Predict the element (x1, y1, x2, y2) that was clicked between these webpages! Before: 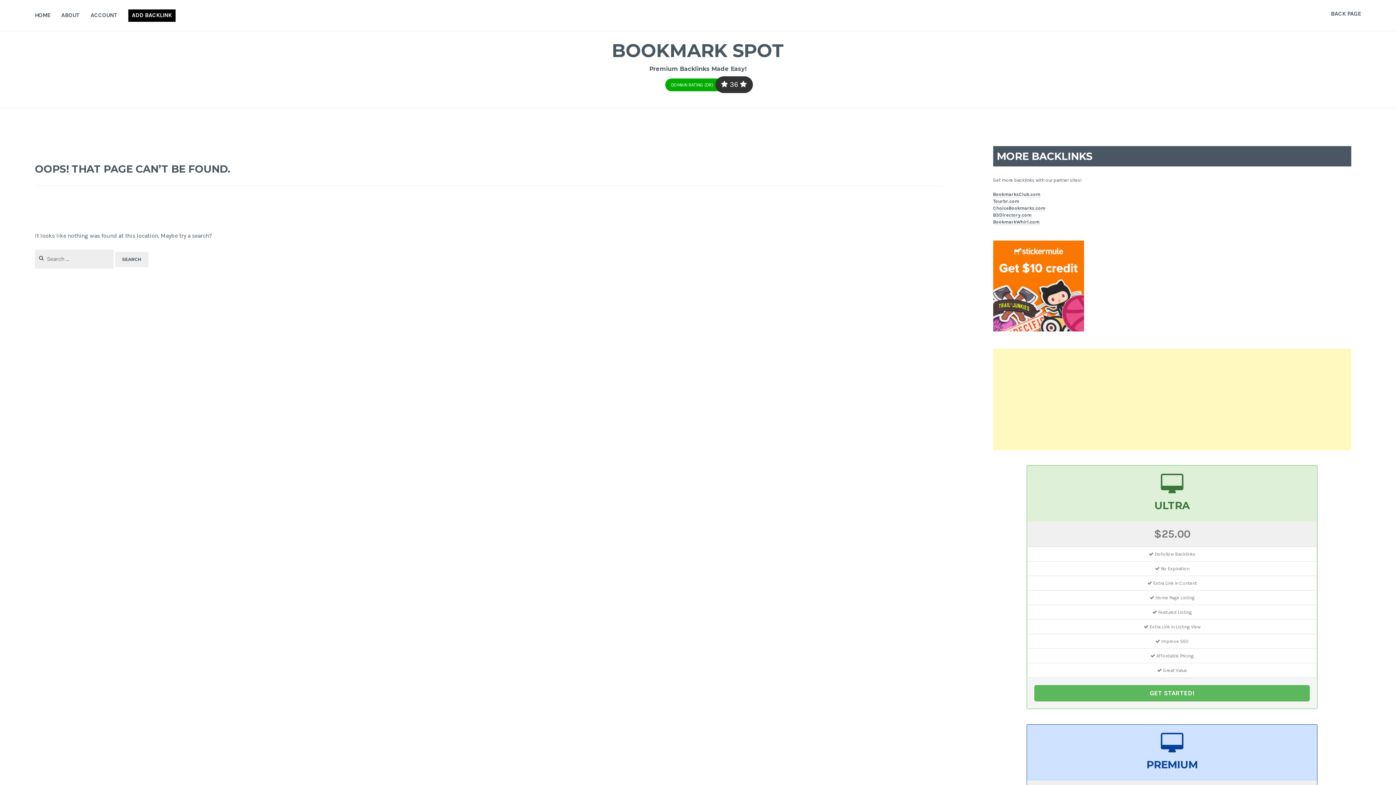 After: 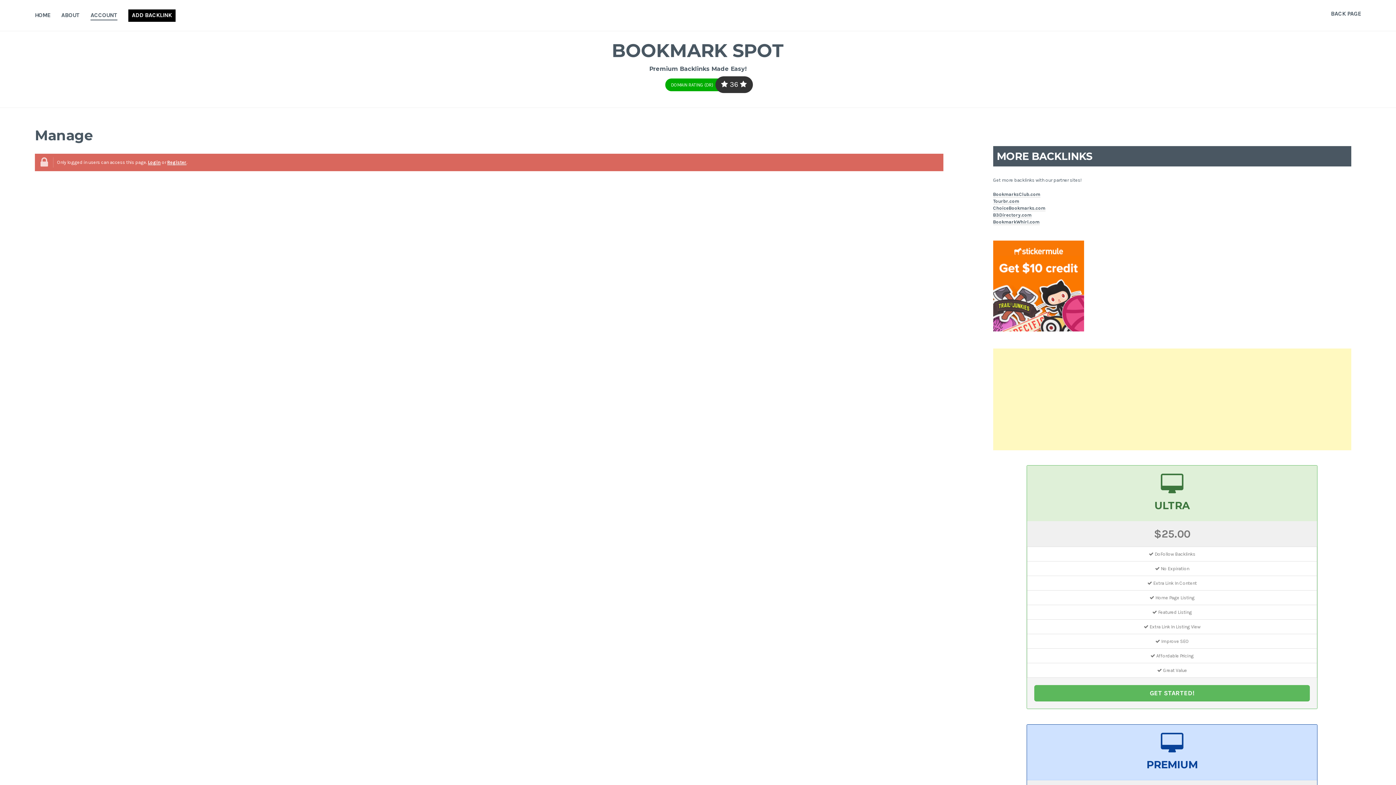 Action: label: ACCOUNT bbox: (90, 10, 117, 20)